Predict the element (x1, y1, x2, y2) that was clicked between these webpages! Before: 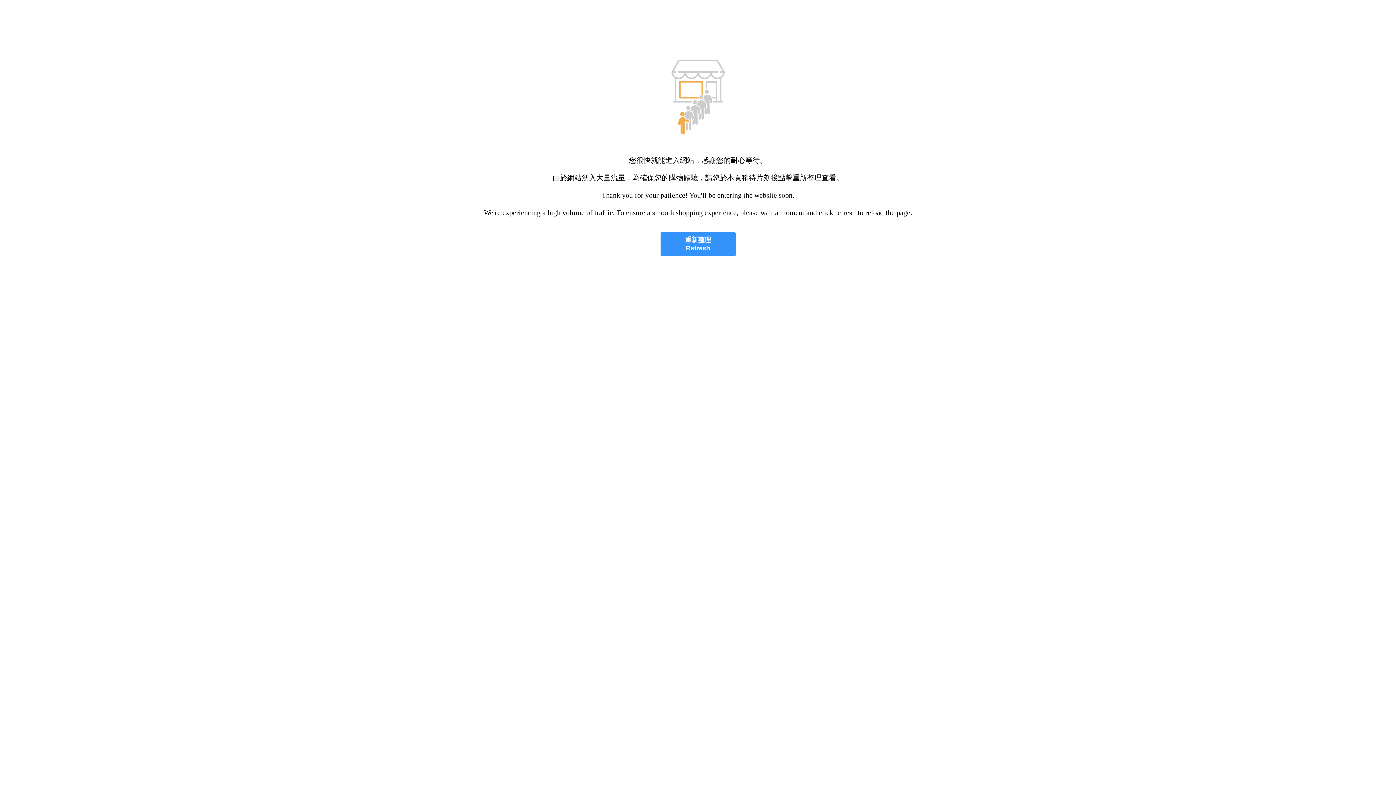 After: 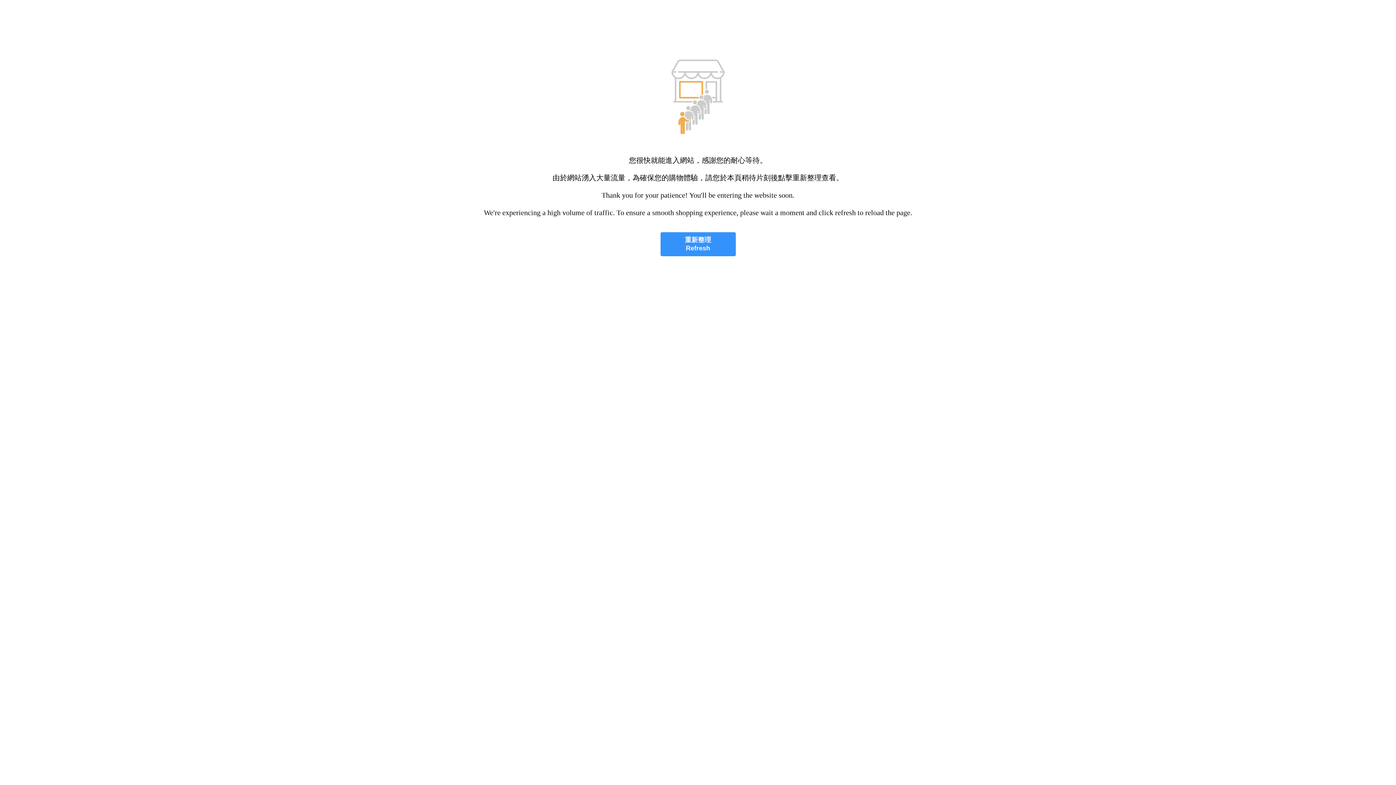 Action: label: 重新整理
Refresh bbox: (660, 232, 735, 256)